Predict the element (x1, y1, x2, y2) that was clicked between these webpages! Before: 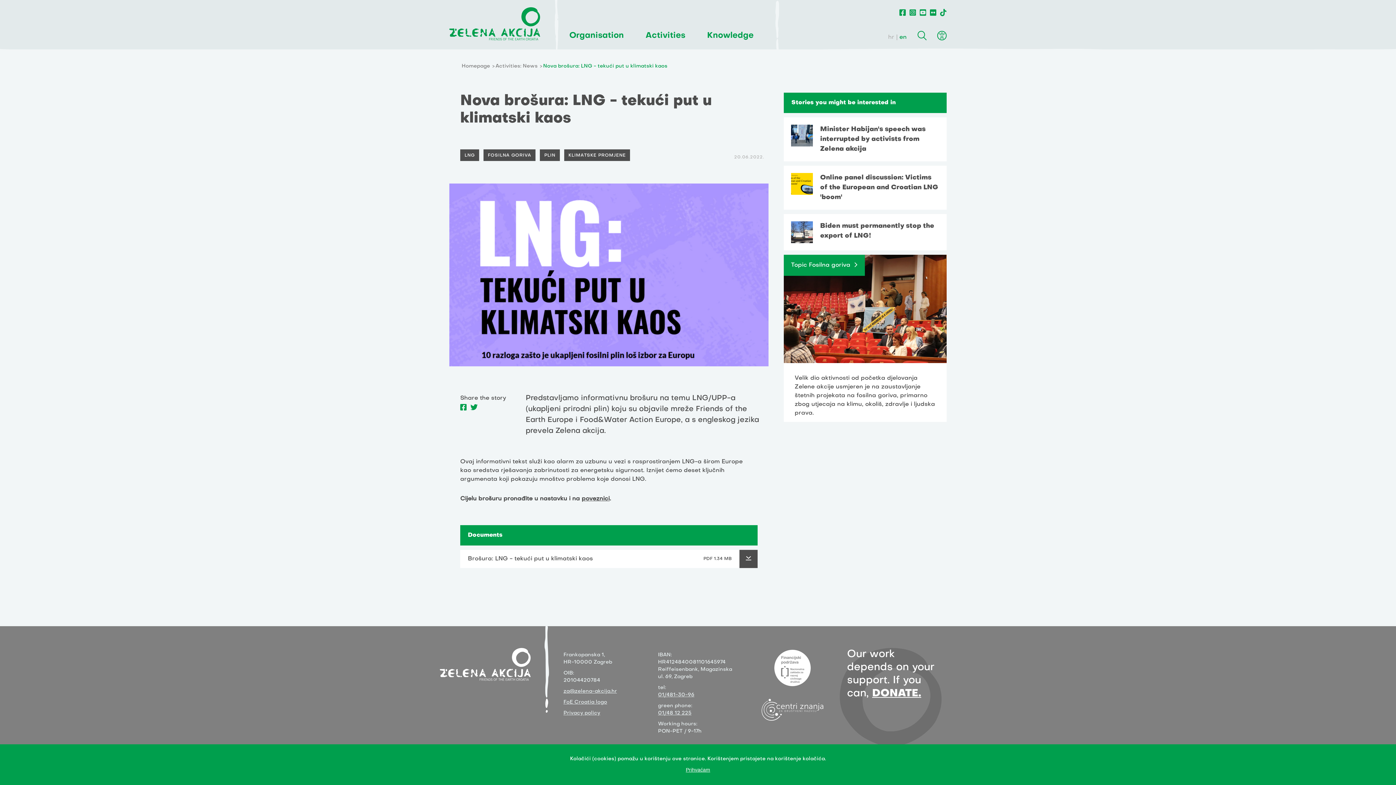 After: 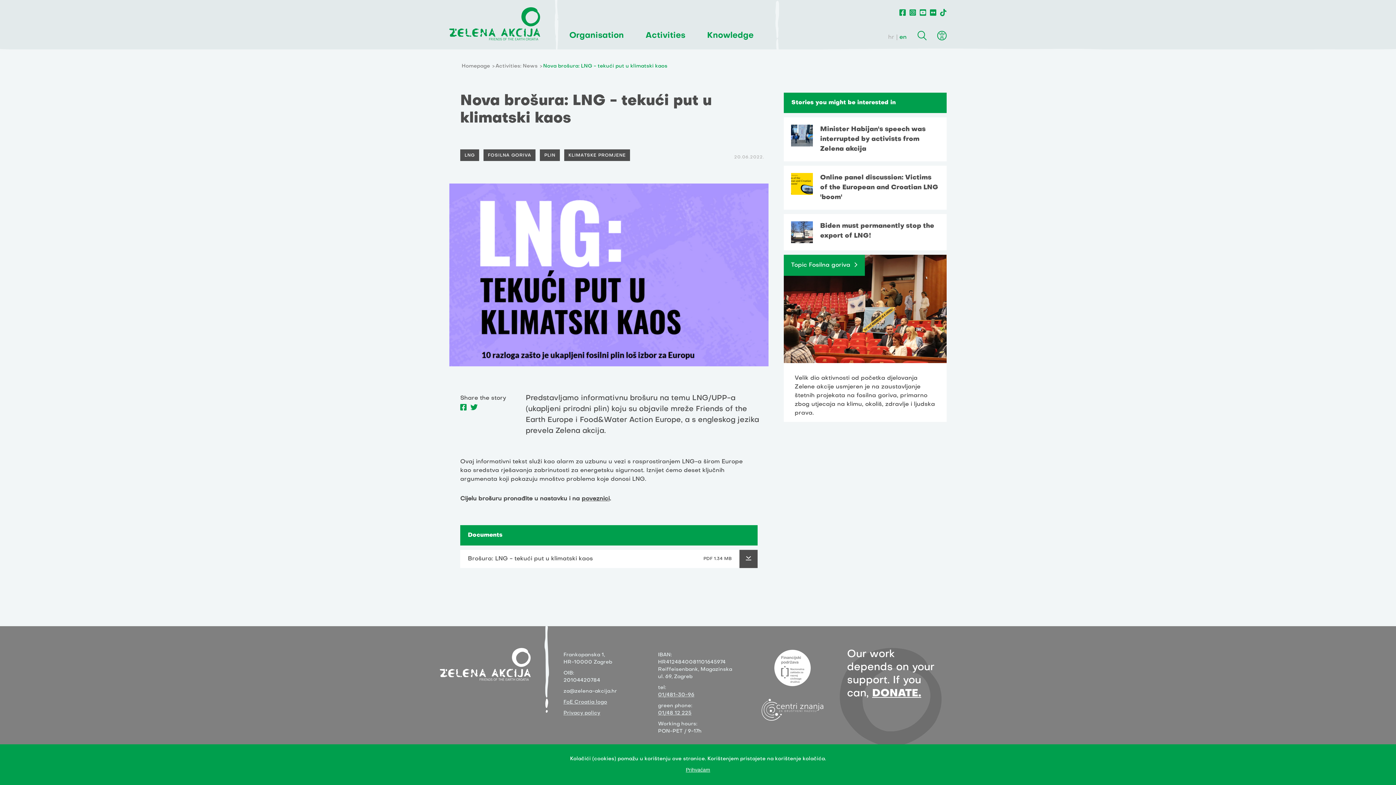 Action: label: za@zelena-akcija.hr bbox: (563, 688, 618, 695)